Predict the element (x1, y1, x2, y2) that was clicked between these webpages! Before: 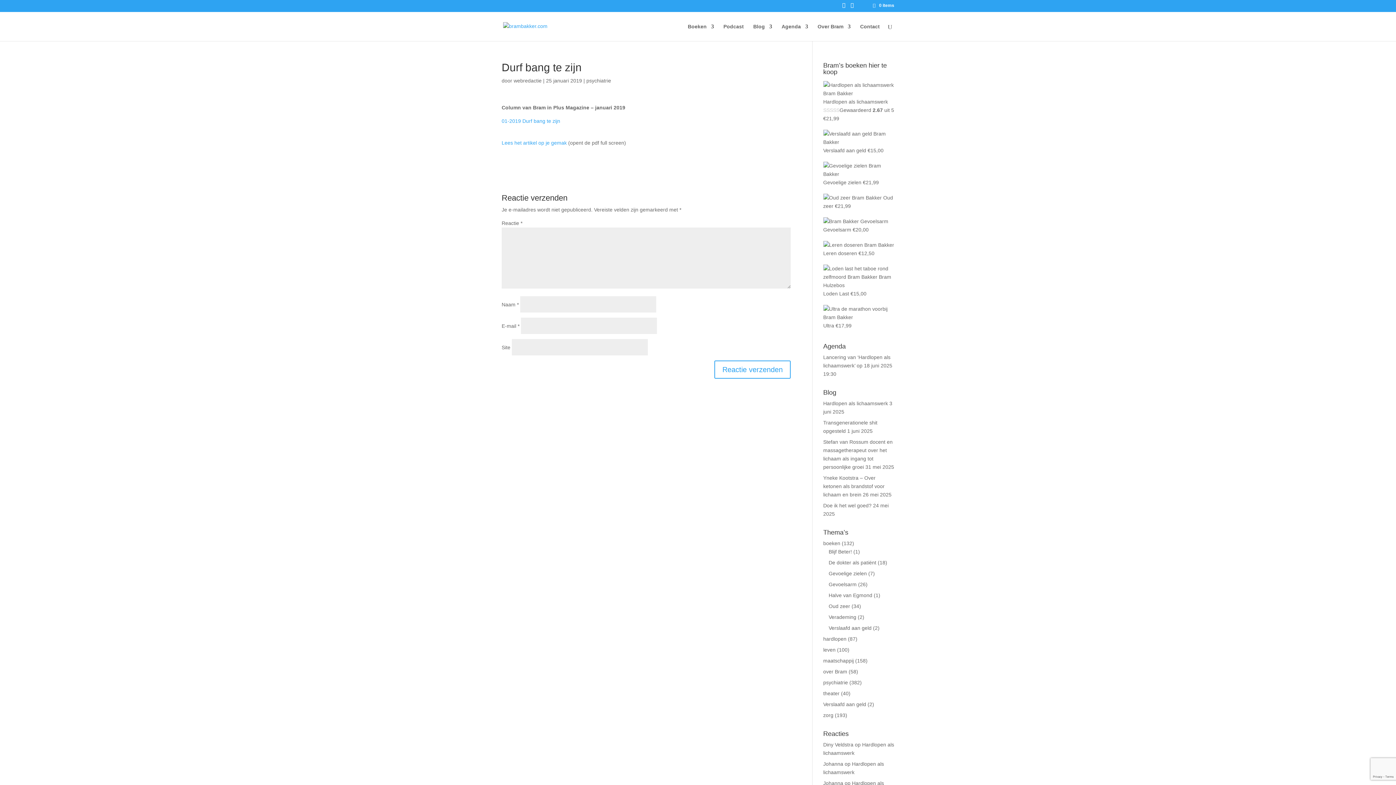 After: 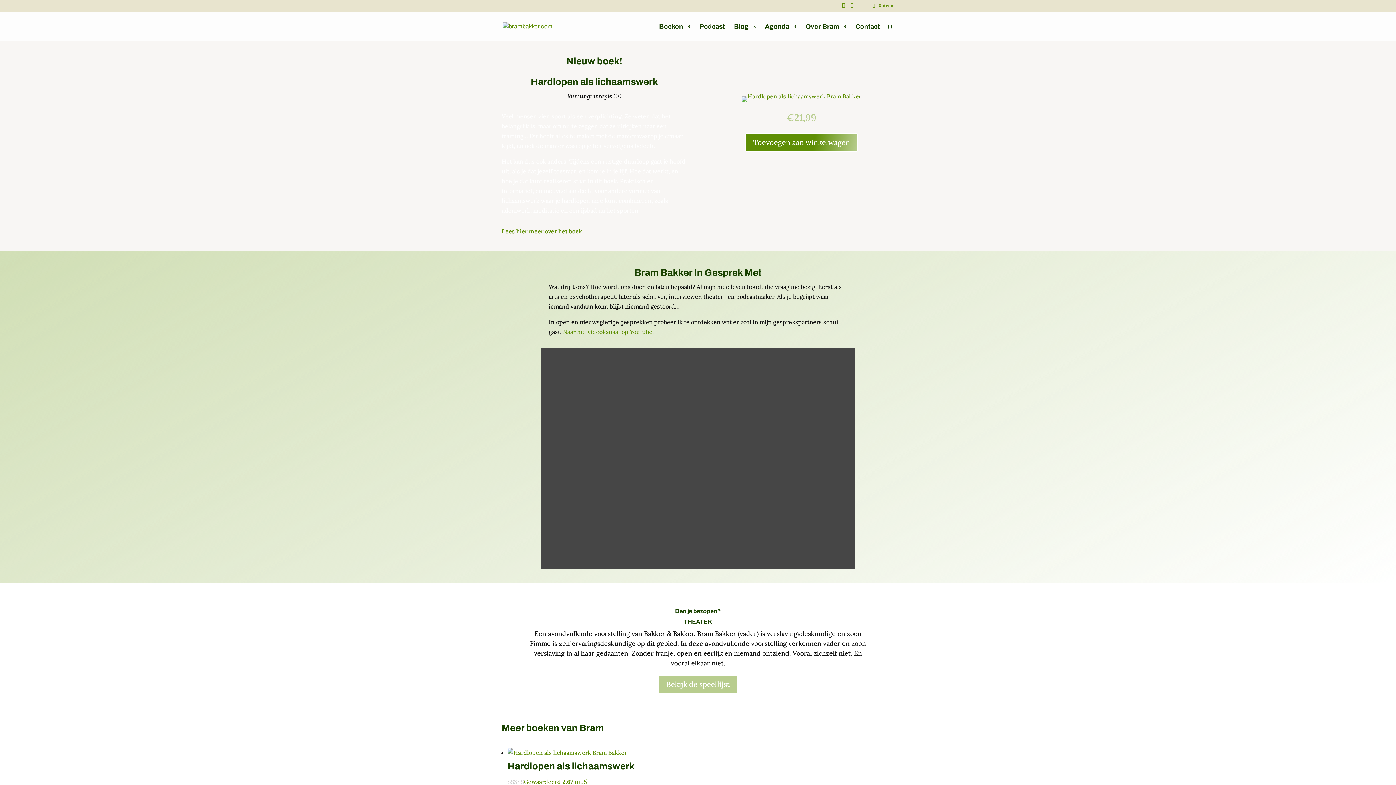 Action: bbox: (503, 22, 547, 28)